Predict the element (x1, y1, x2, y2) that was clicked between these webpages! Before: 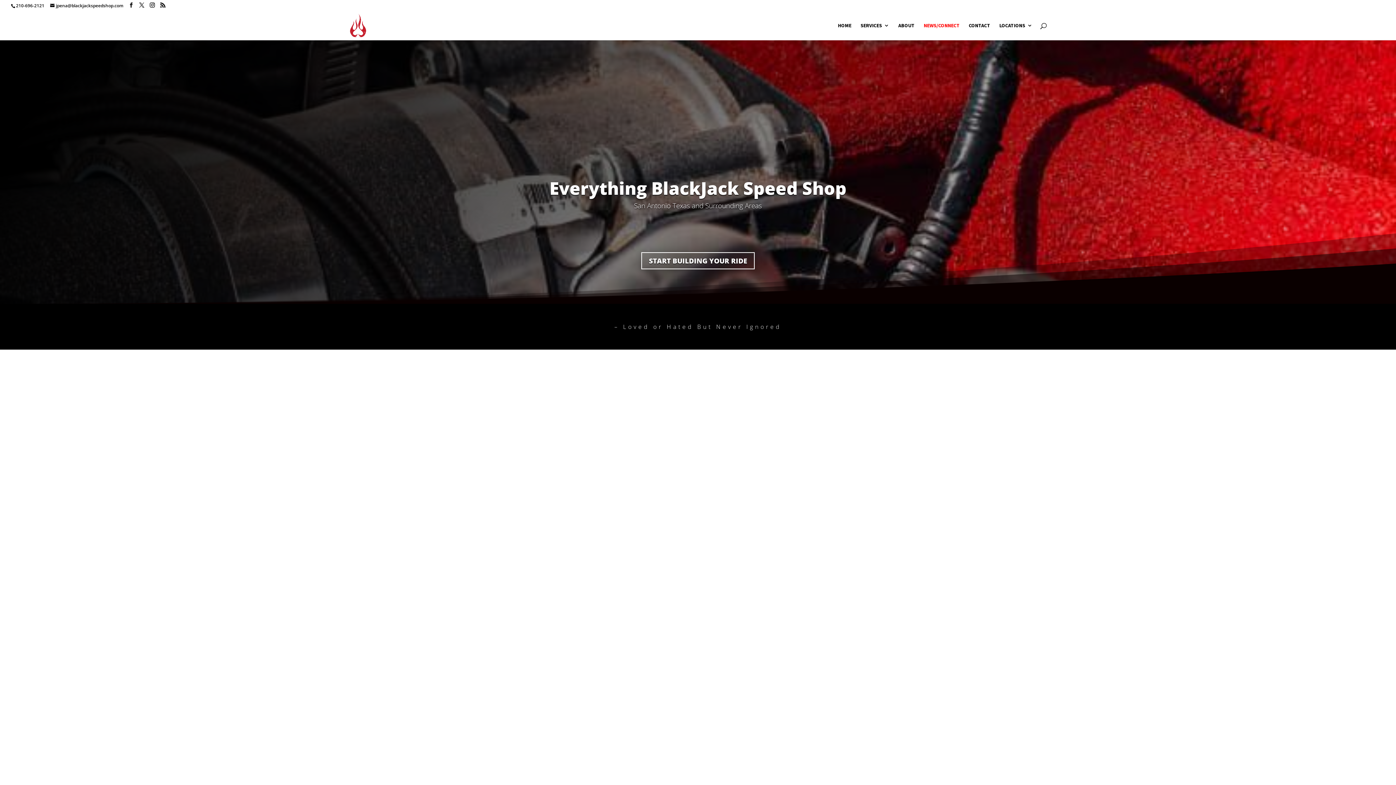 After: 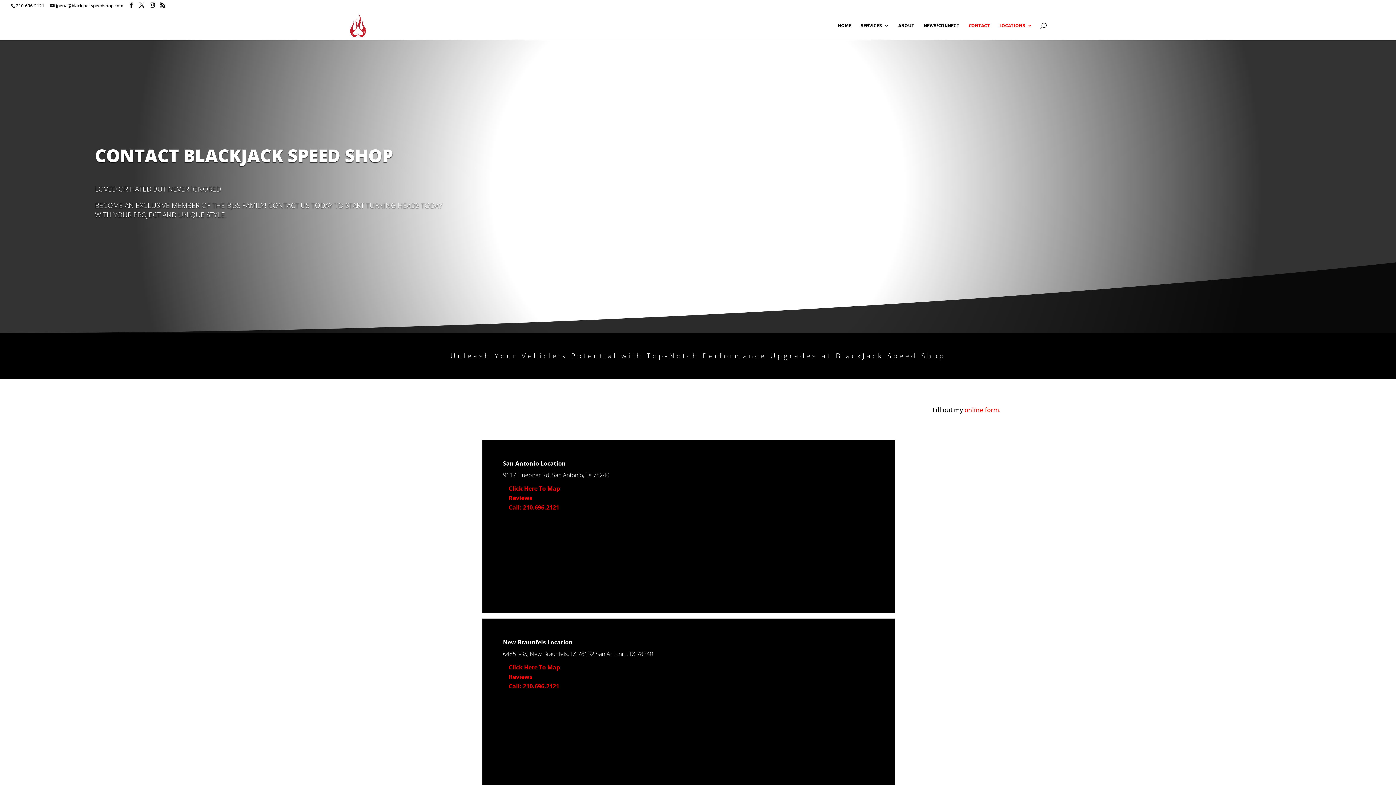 Action: bbox: (641, 252, 754, 269) label: START BUILDING YOUR RIDE